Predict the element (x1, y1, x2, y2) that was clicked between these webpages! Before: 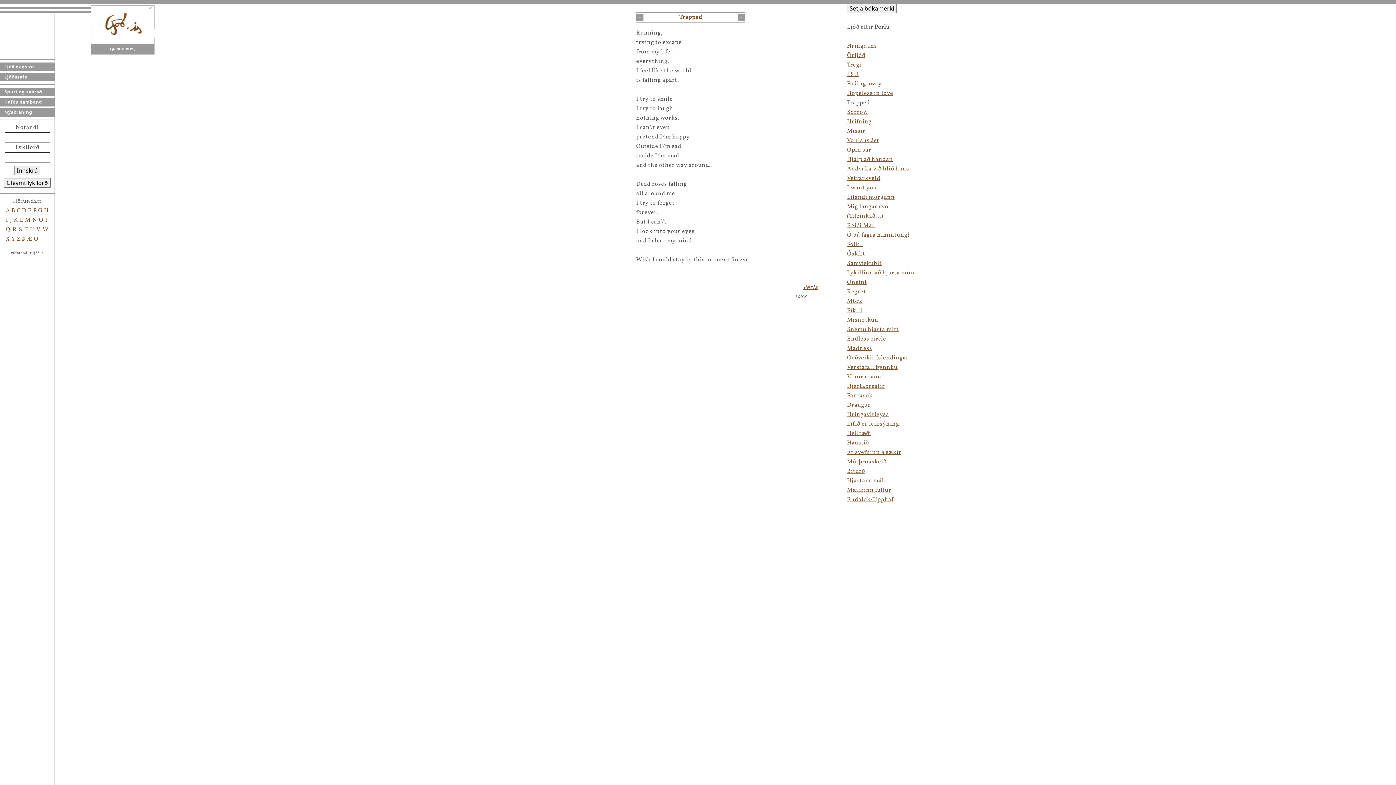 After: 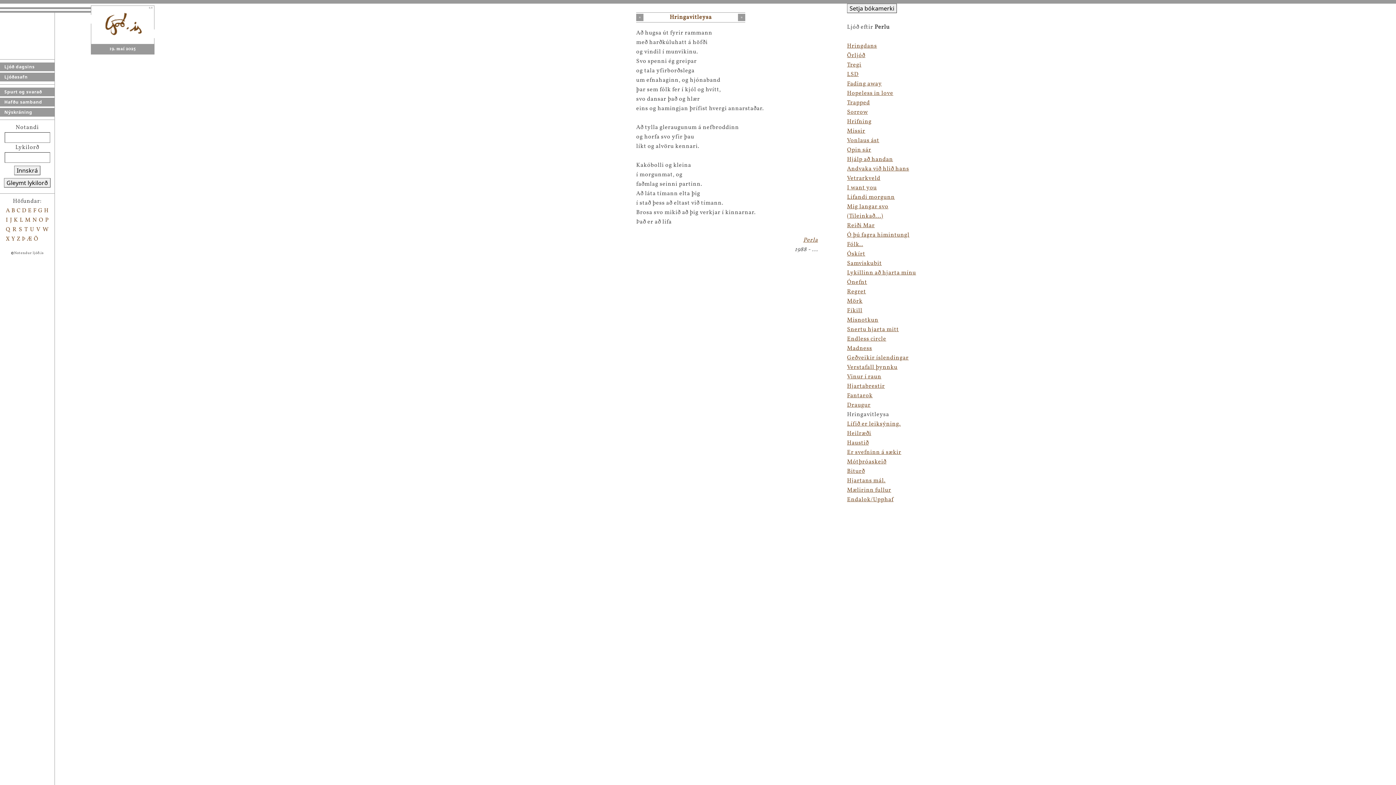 Action: bbox: (847, 410, 889, 418) label: Hringavitleysa